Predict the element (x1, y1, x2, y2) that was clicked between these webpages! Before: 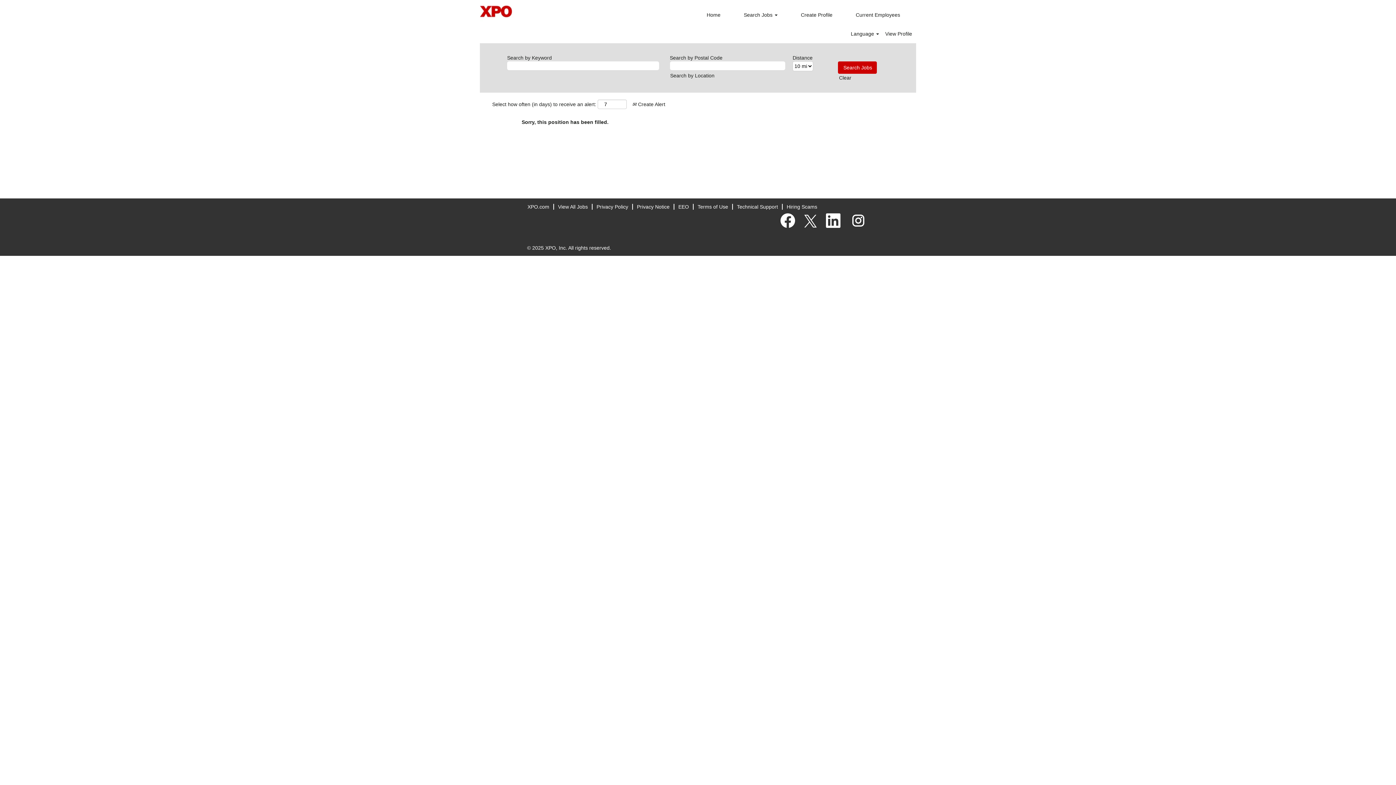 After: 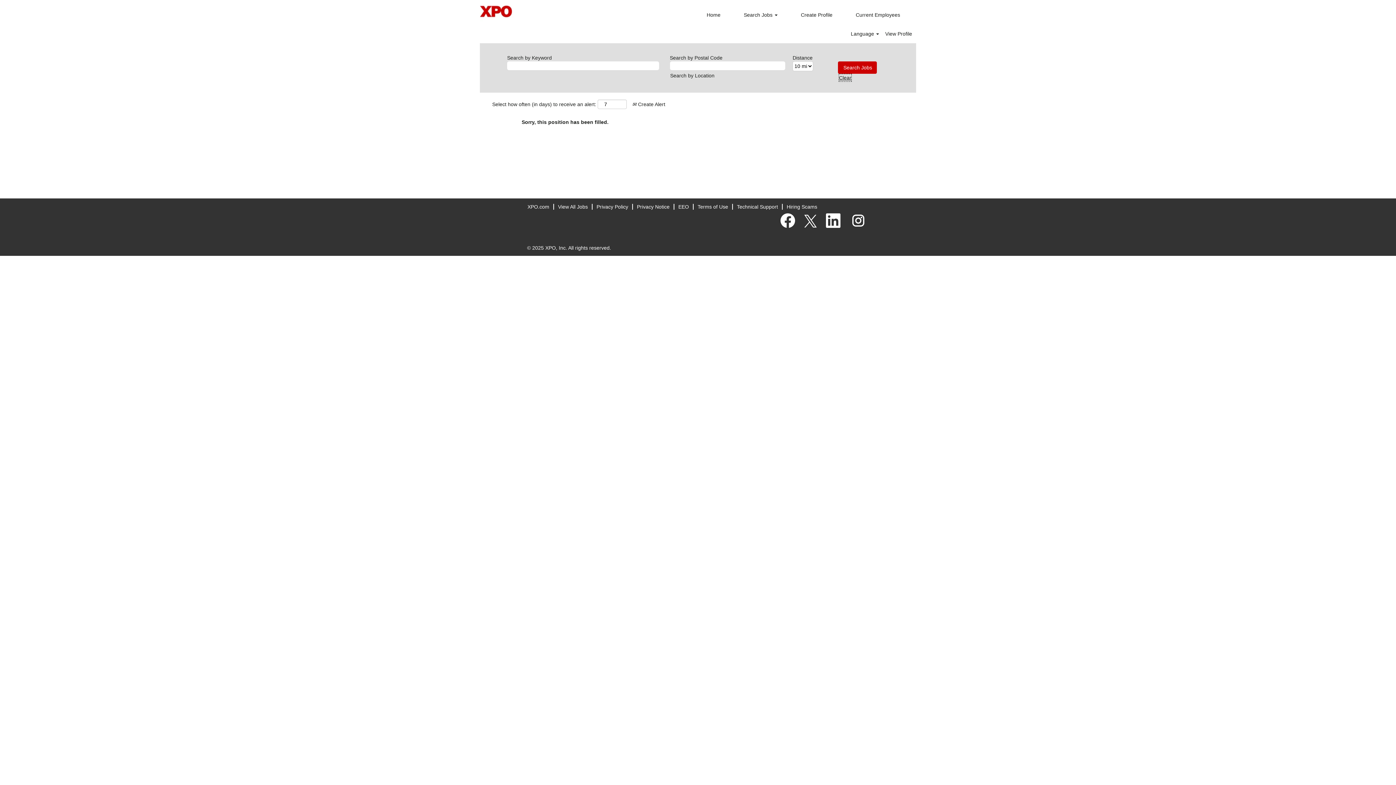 Action: bbox: (838, 73, 852, 81) label: Clear